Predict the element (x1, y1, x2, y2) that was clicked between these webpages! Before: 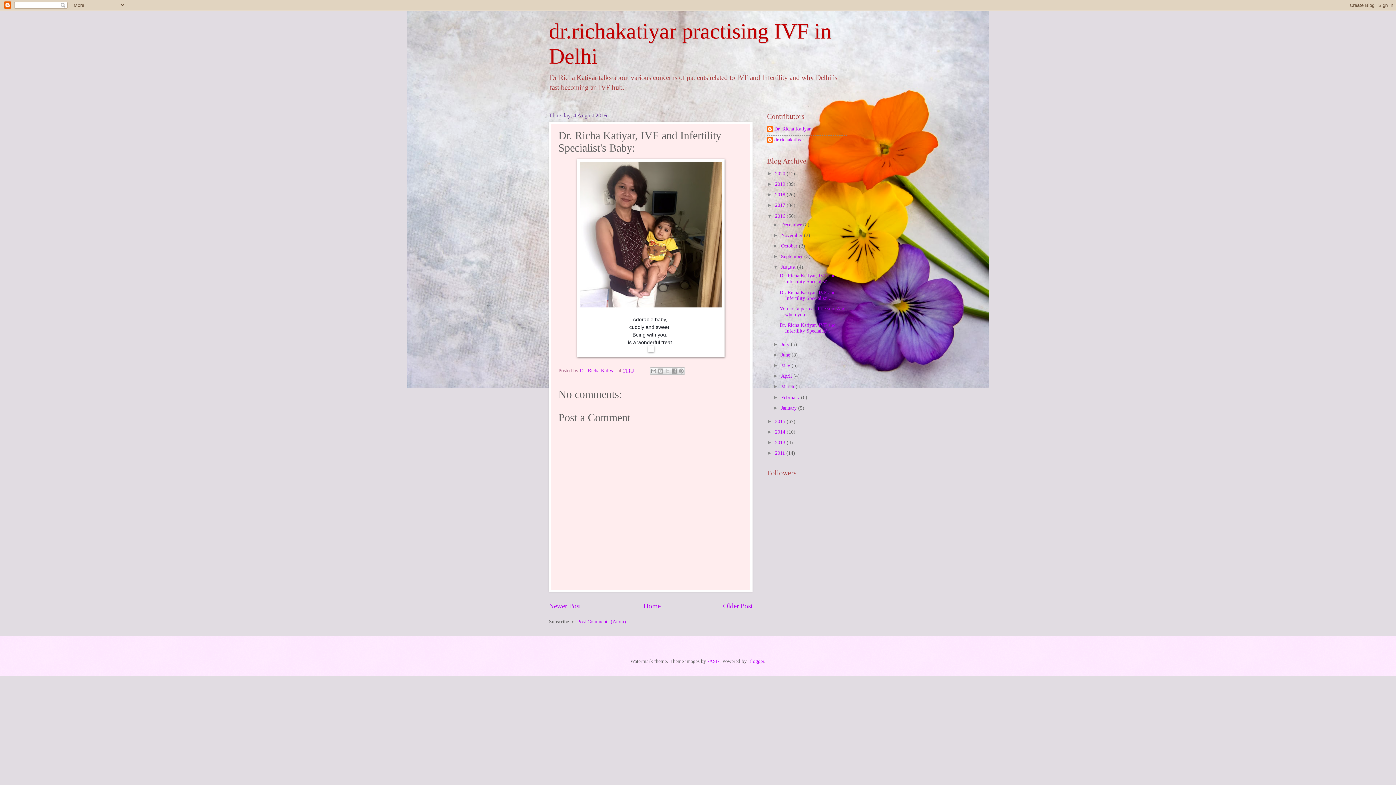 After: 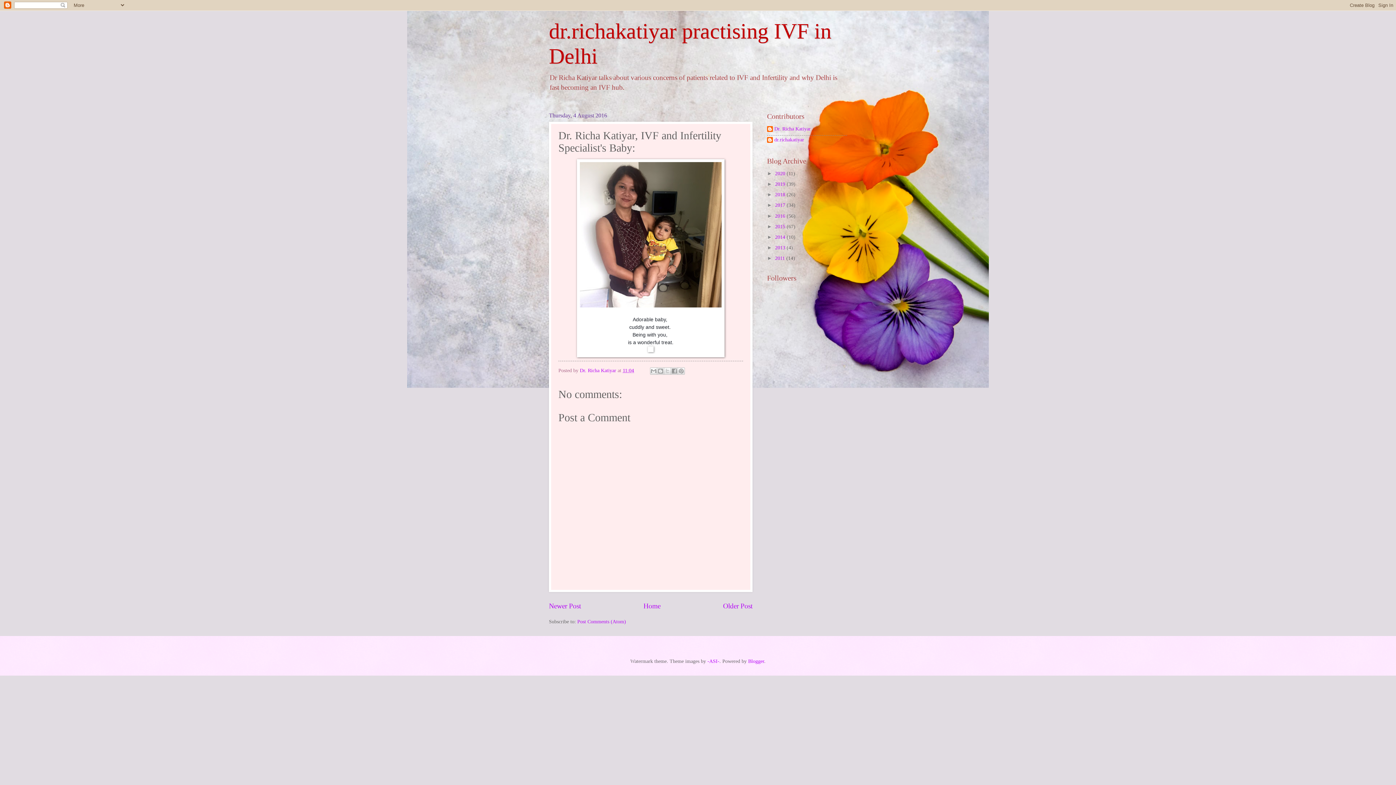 Action: bbox: (767, 213, 775, 218) label: ▼  